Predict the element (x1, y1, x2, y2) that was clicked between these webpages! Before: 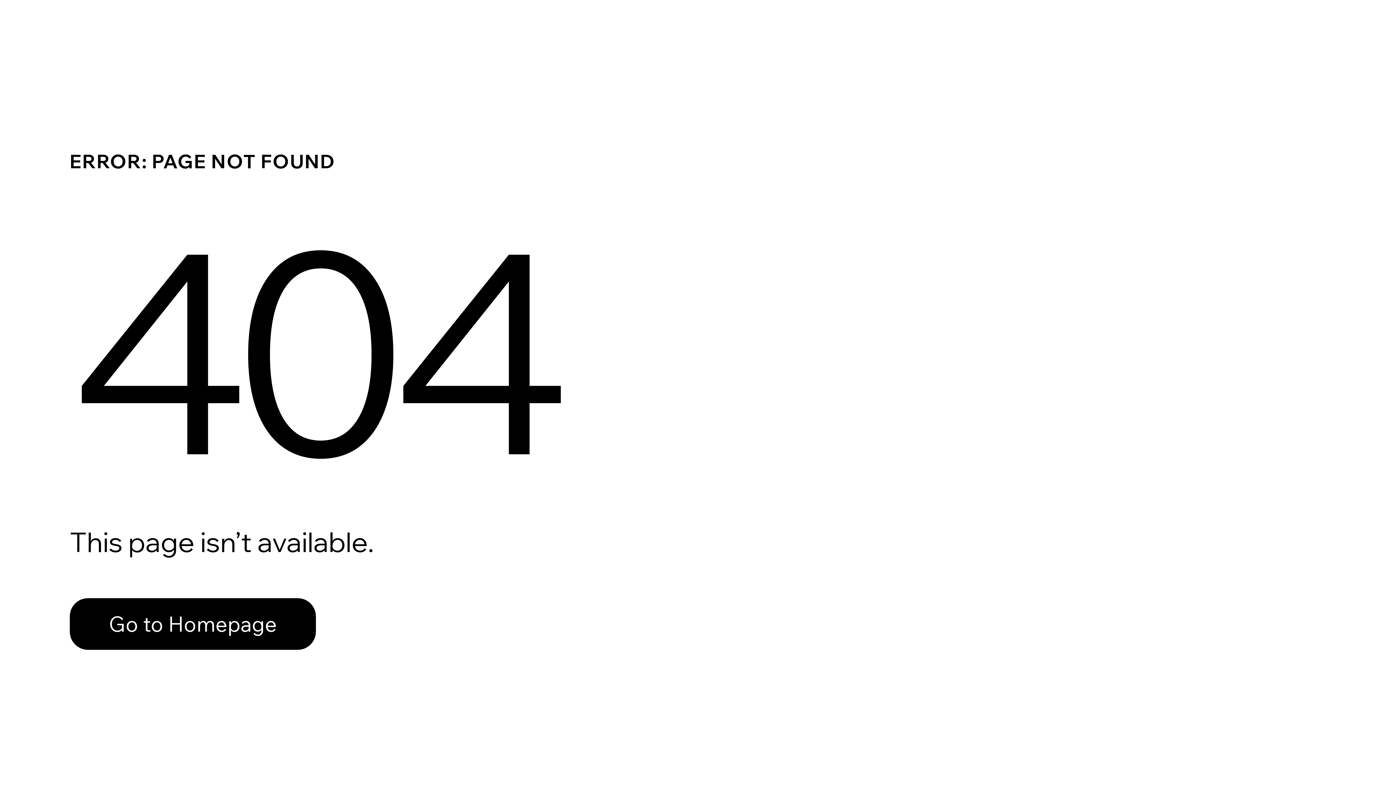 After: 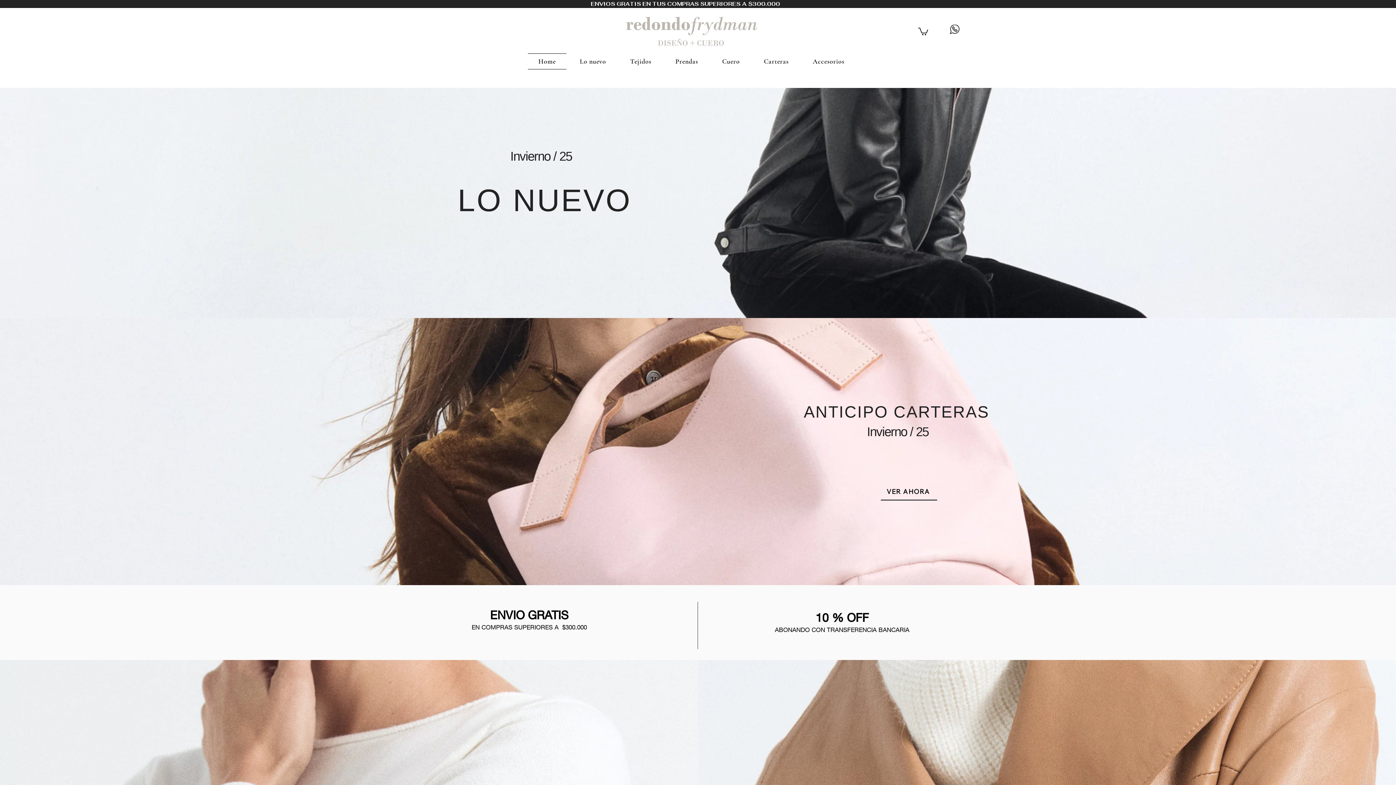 Action: label: Go to Homepage bbox: (69, 598, 316, 650)